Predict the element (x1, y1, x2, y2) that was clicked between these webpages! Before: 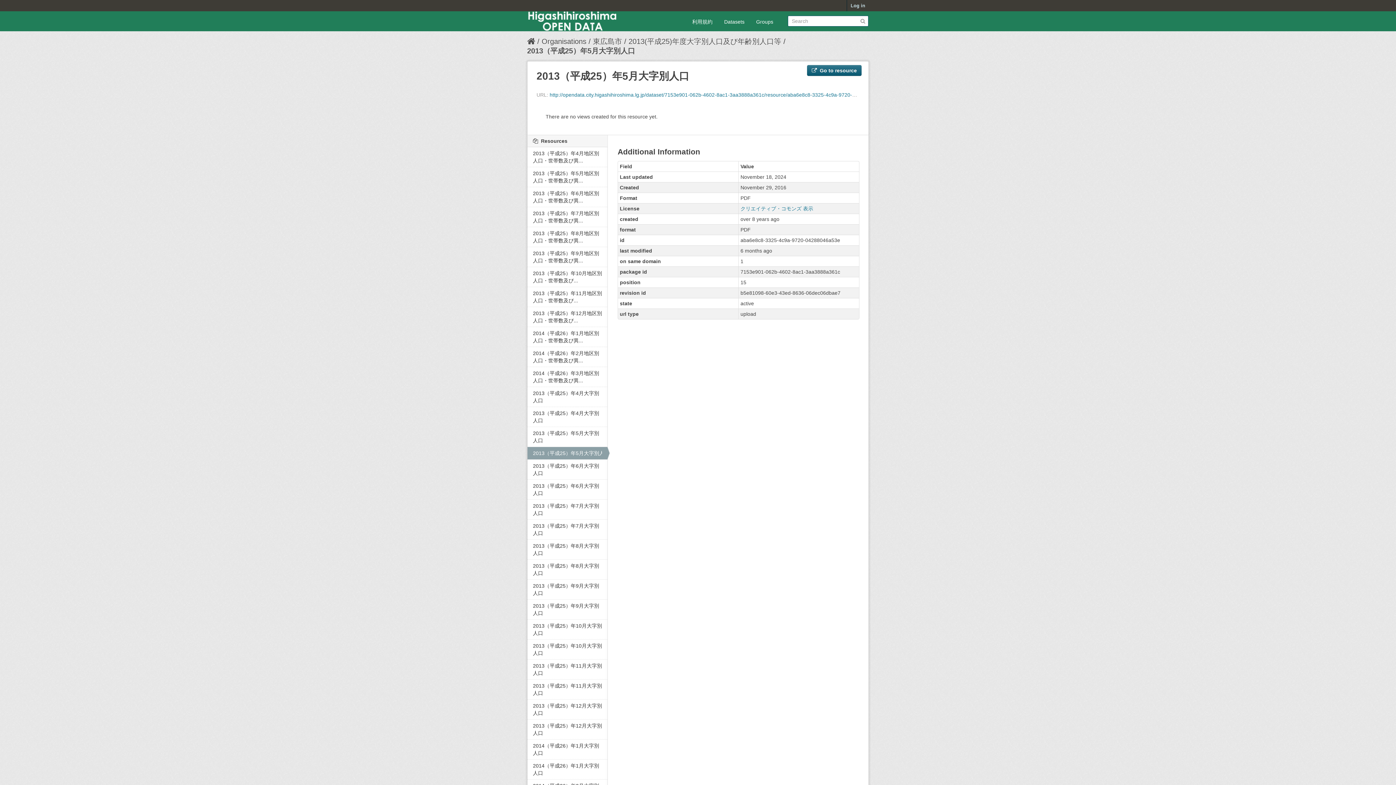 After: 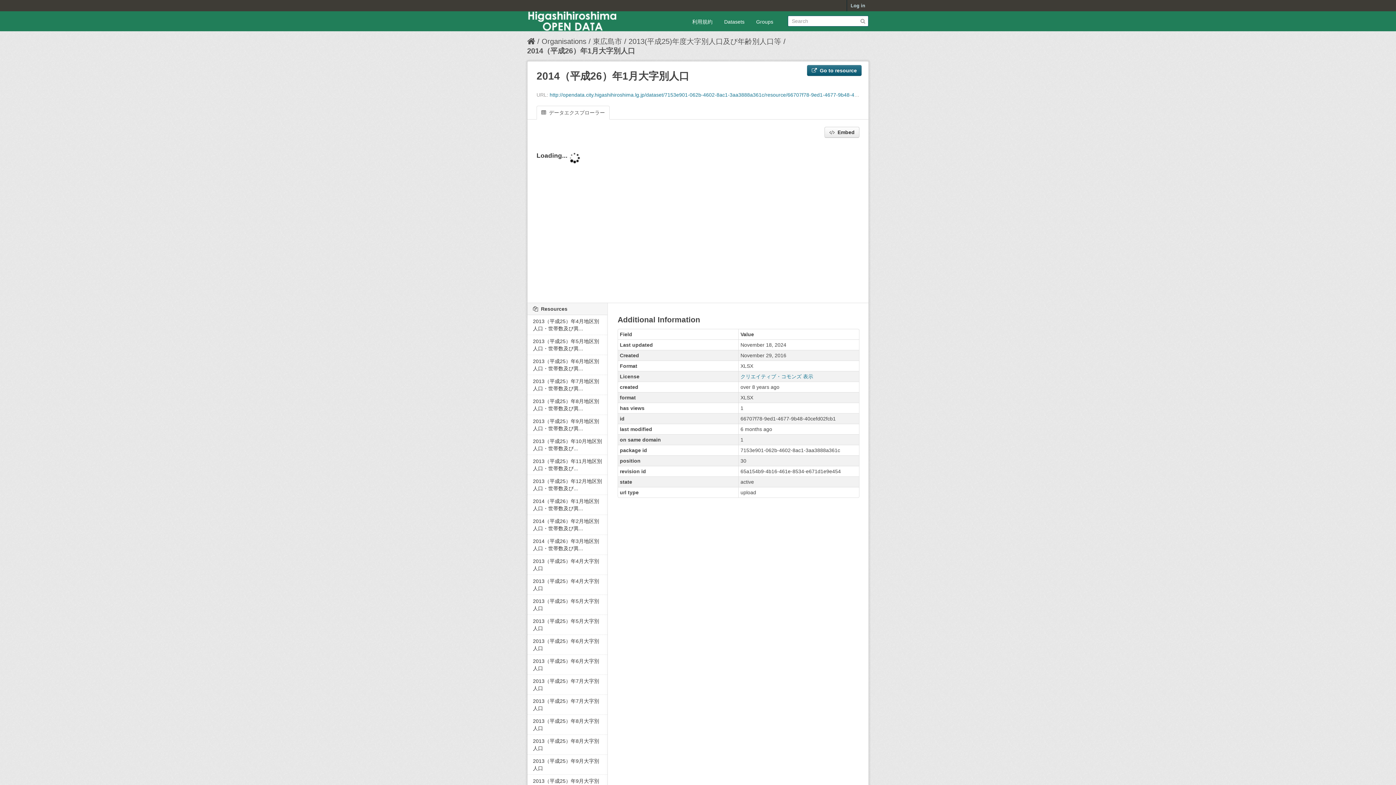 Action: bbox: (527, 740, 607, 759) label: 2014（平成26）年1月大字別人口